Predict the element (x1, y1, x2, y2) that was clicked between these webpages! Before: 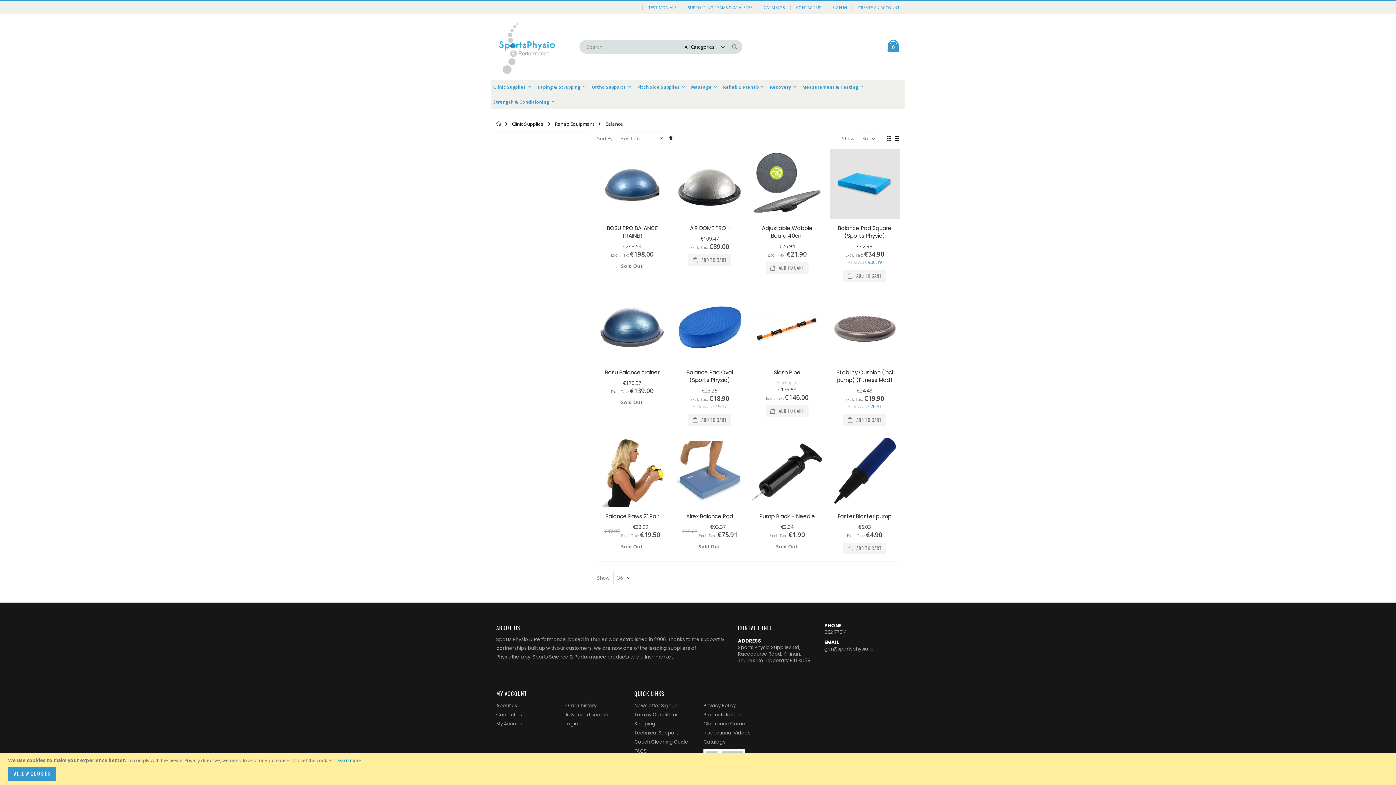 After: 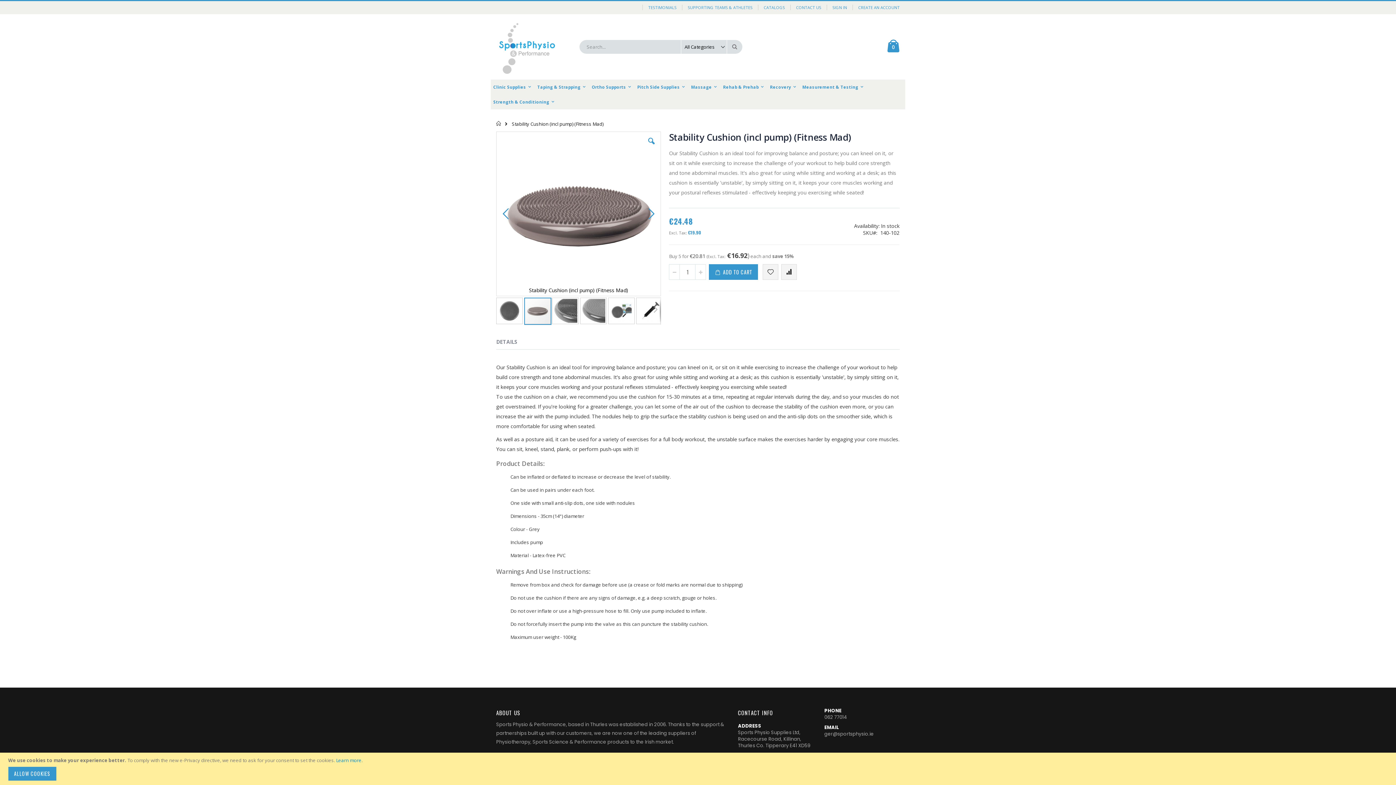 Action: bbox: (836, 368, 893, 383) label: Stability Cushion (incl pump) (Fitness Mad)